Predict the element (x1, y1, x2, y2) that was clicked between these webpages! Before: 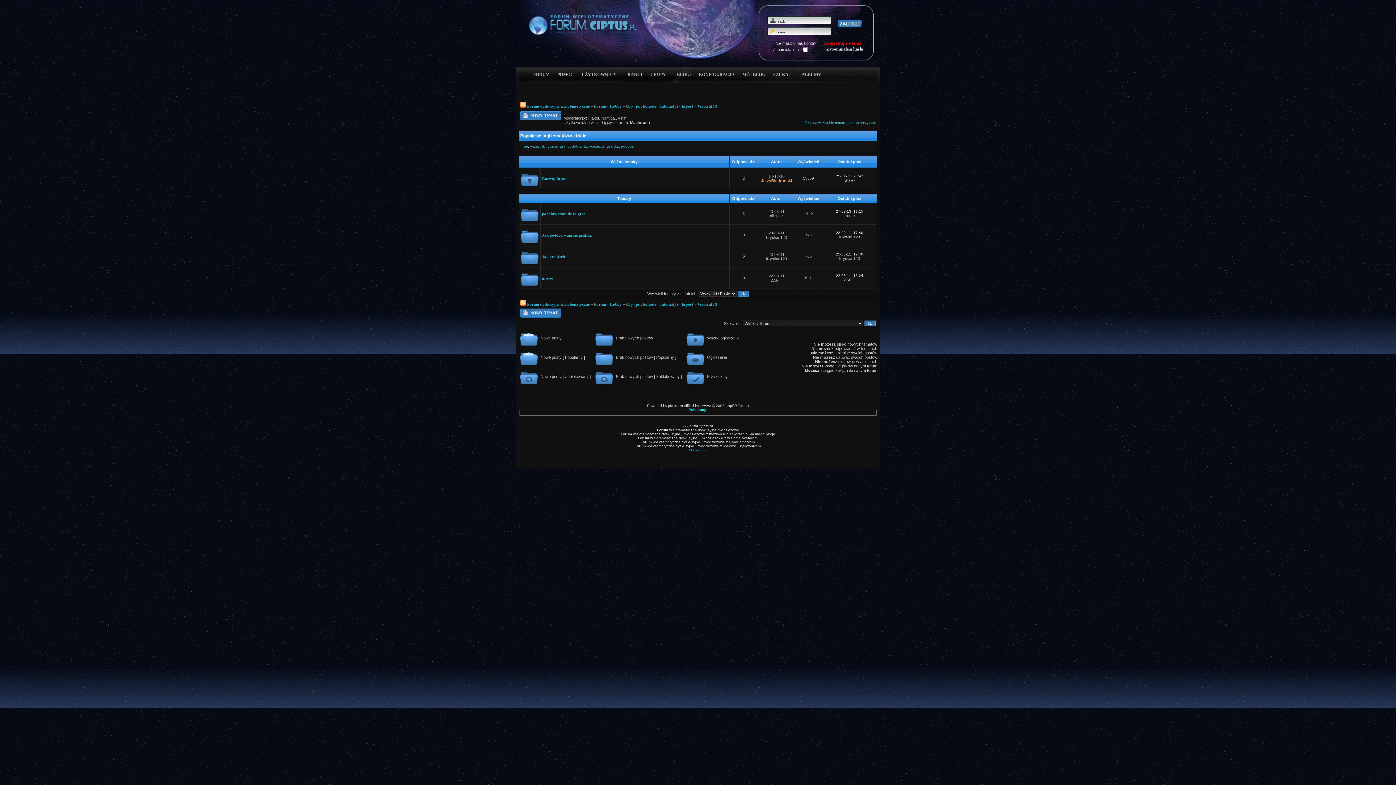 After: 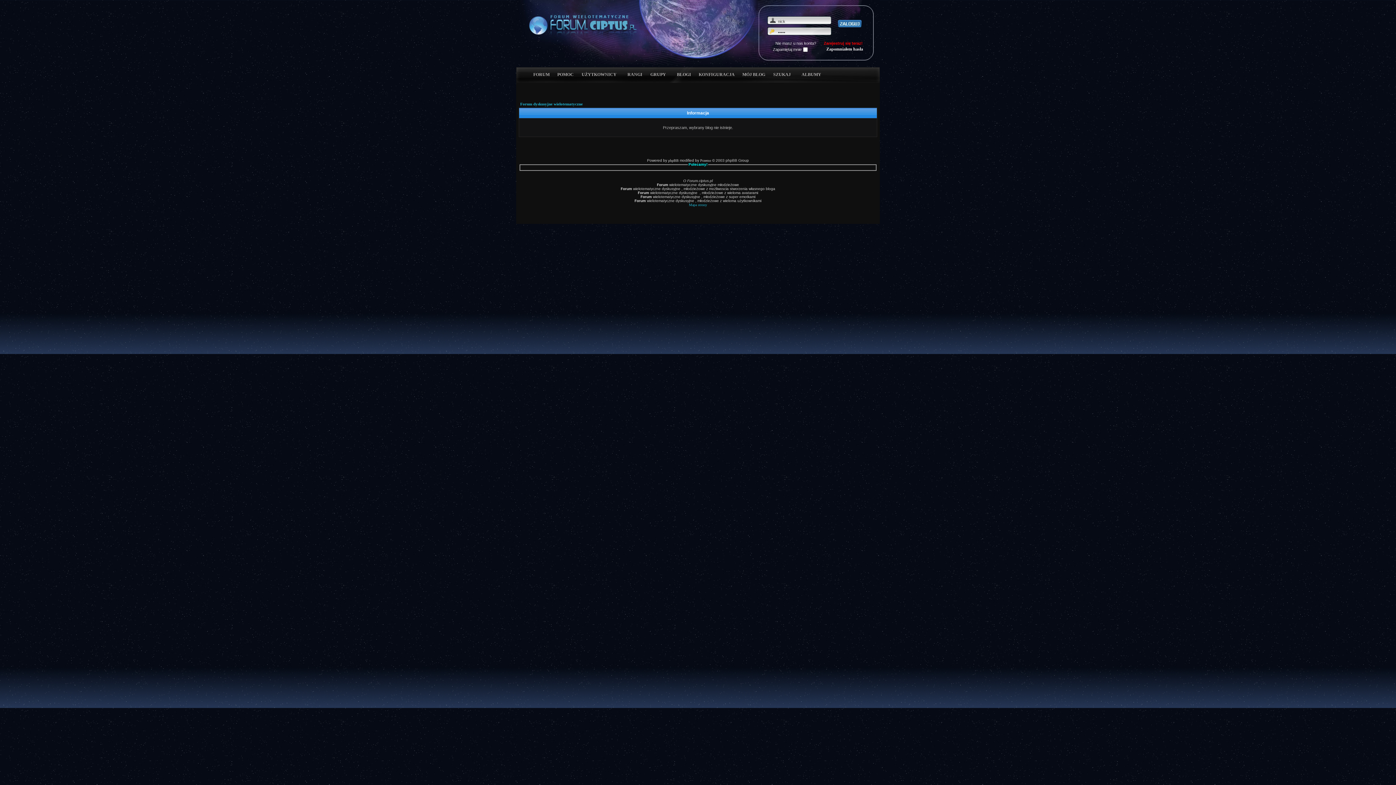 Action: bbox: (740, 67, 765, 82) label: MÓJ BLOG